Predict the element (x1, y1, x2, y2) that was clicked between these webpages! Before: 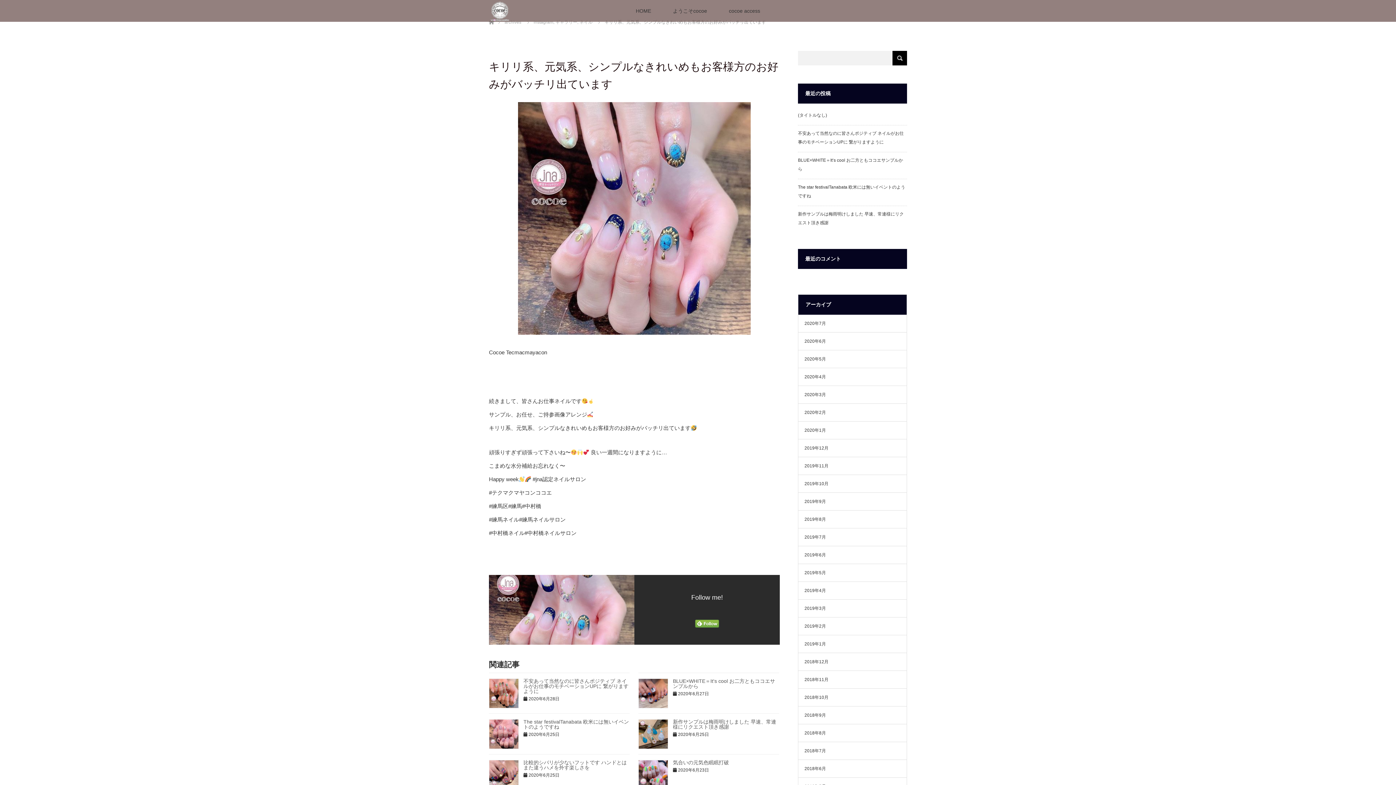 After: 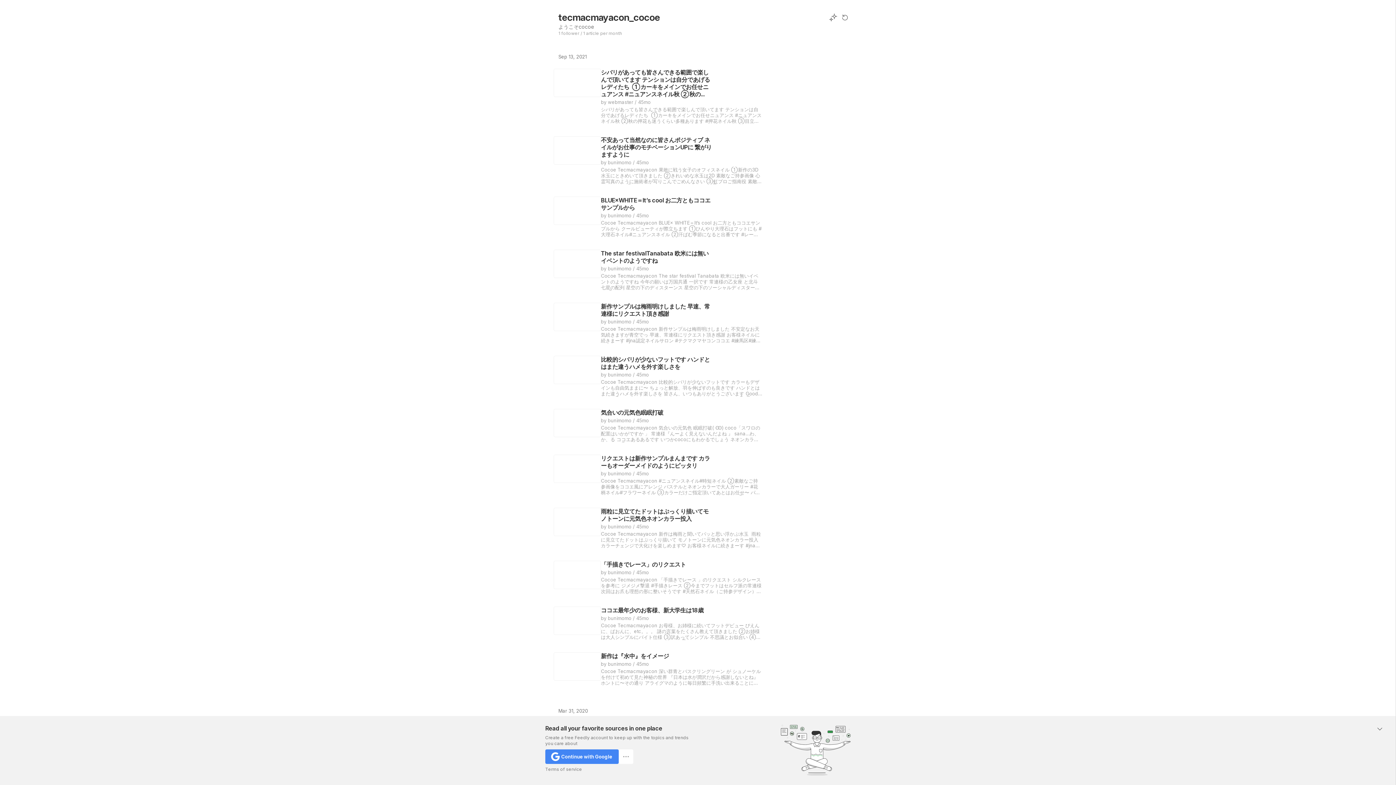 Action: bbox: (695, 621, 719, 629)